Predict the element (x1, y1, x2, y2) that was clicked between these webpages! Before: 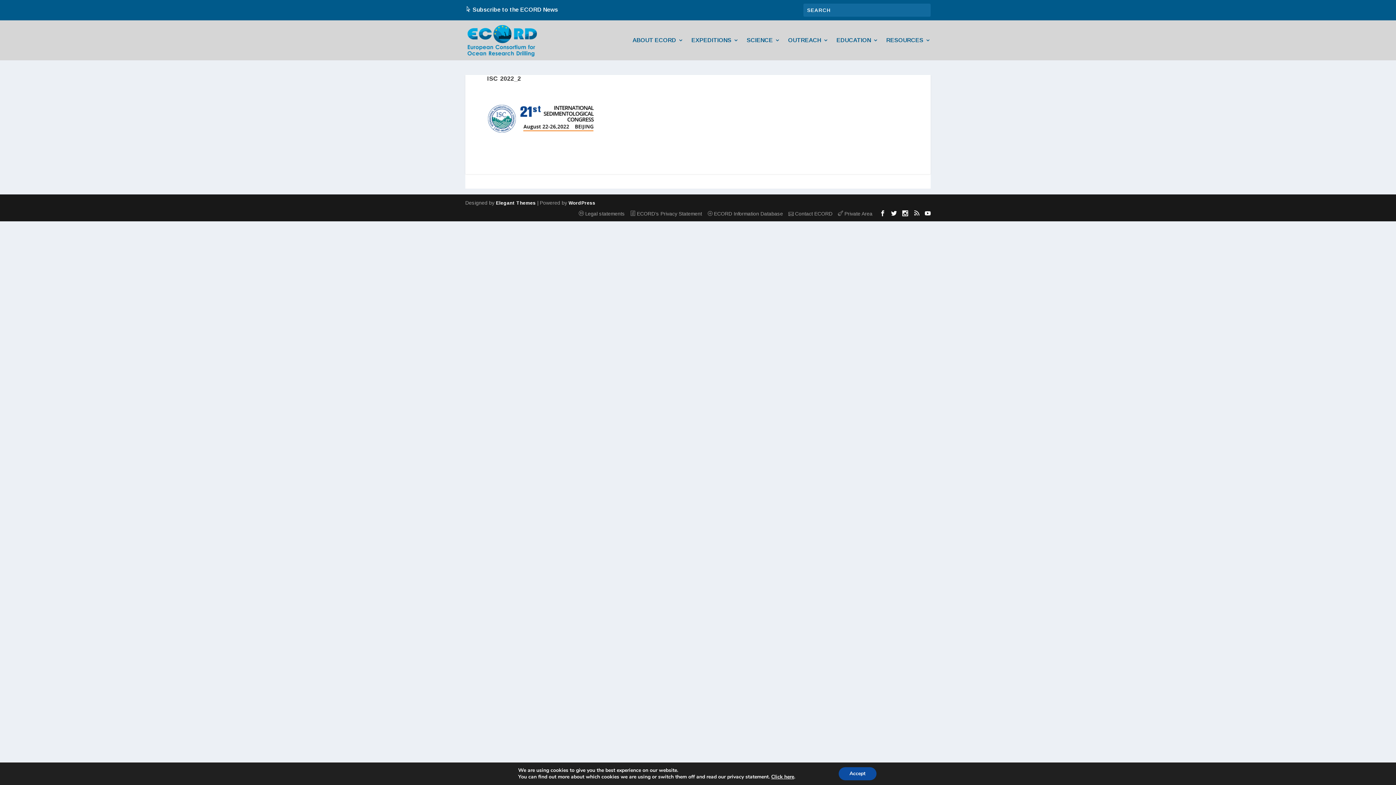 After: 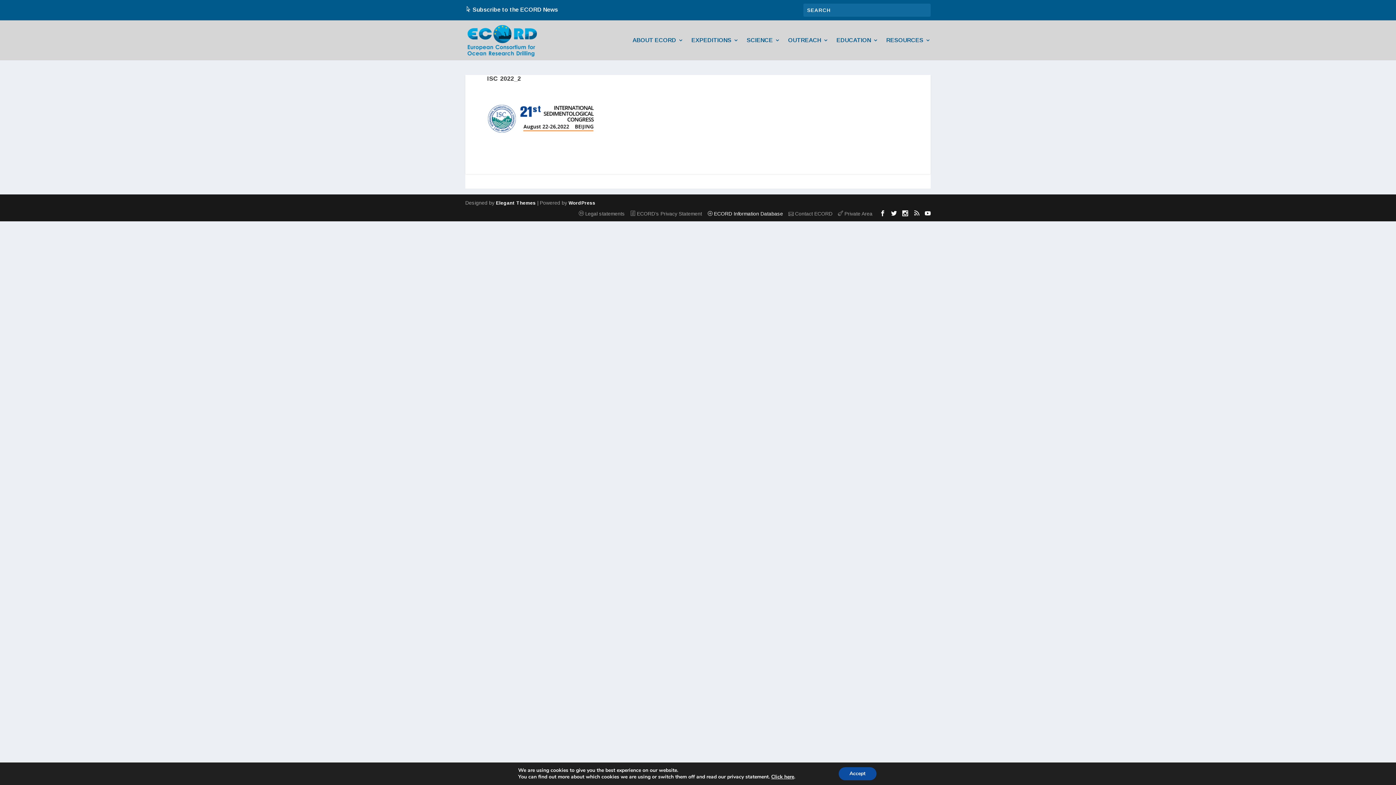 Action: bbox: (707, 210, 783, 216) label:  ECORD Information Database